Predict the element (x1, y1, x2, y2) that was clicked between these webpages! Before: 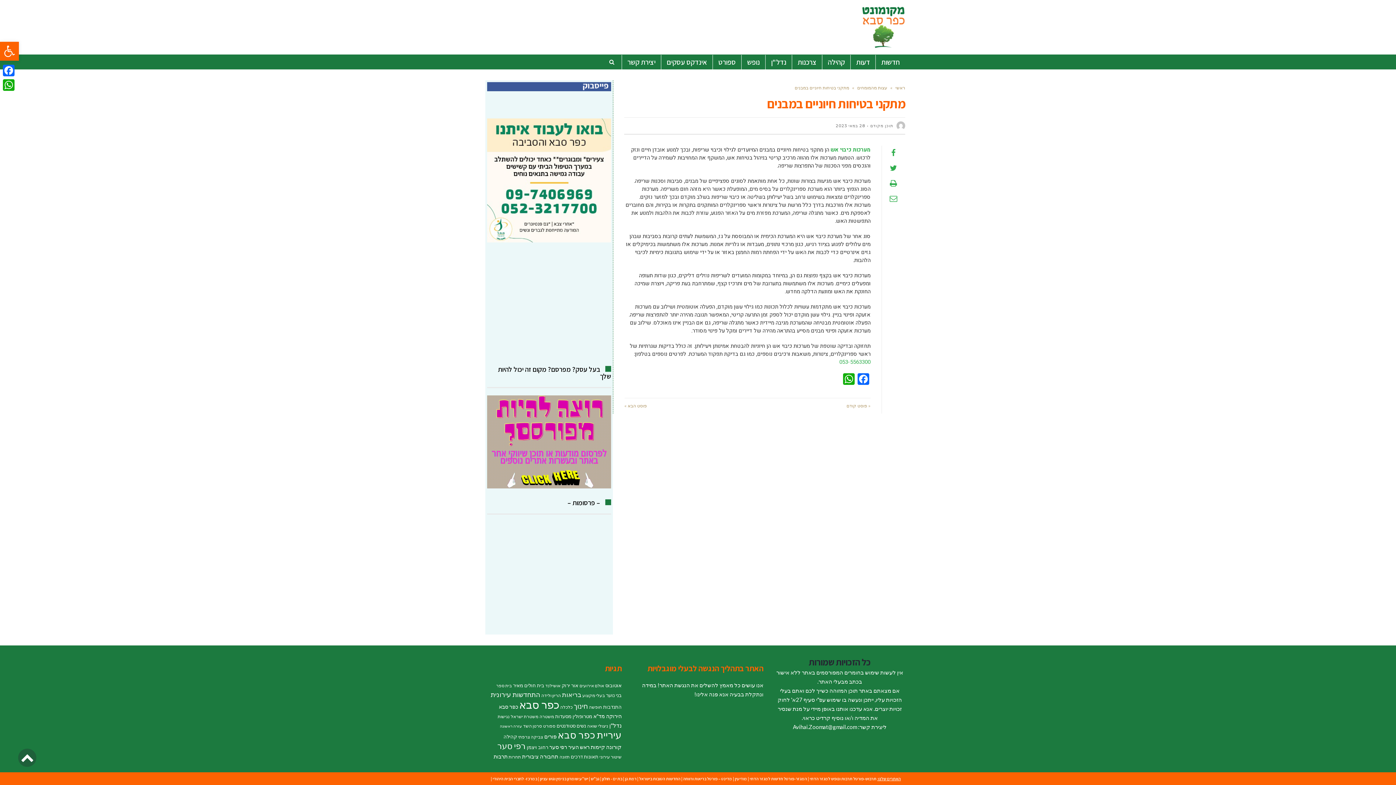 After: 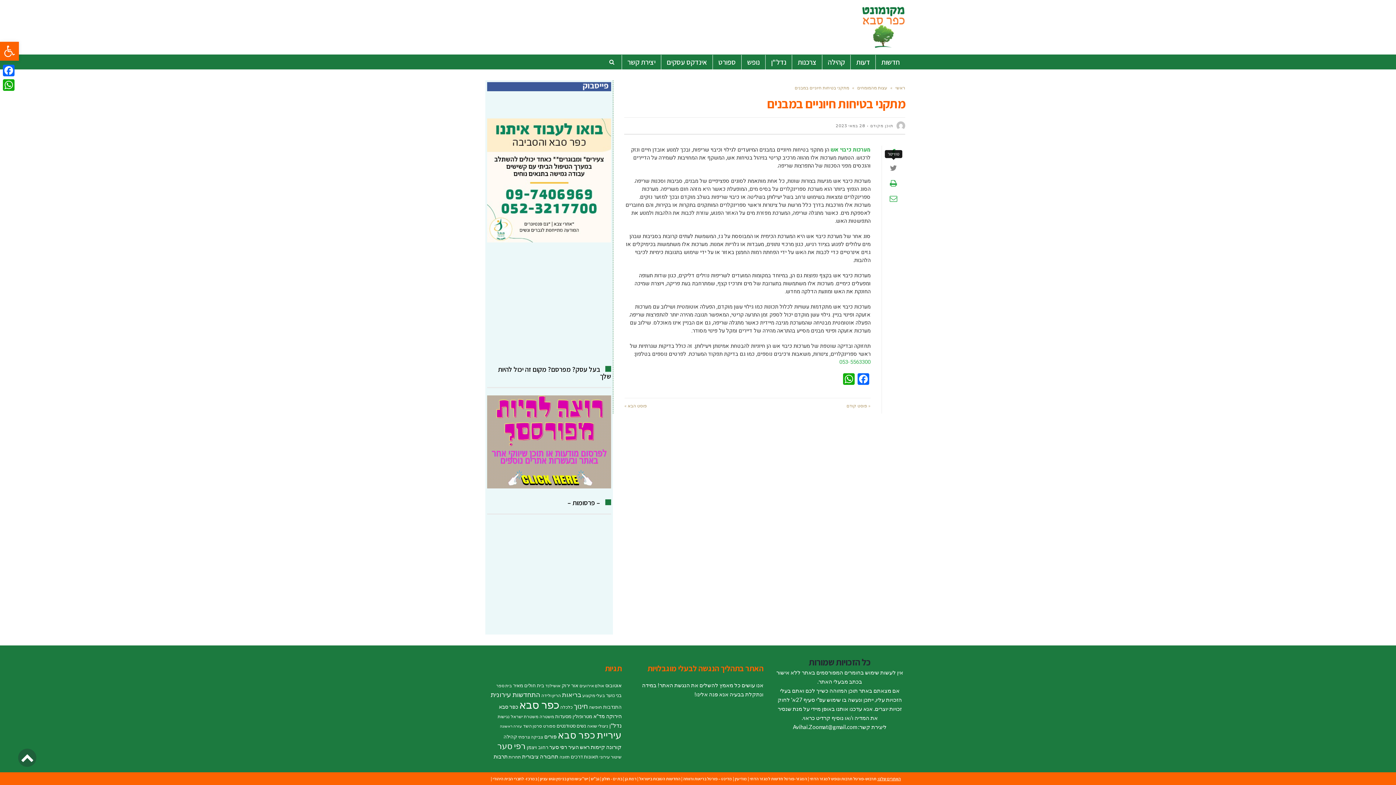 Action: bbox: (887, 161, 900, 176)